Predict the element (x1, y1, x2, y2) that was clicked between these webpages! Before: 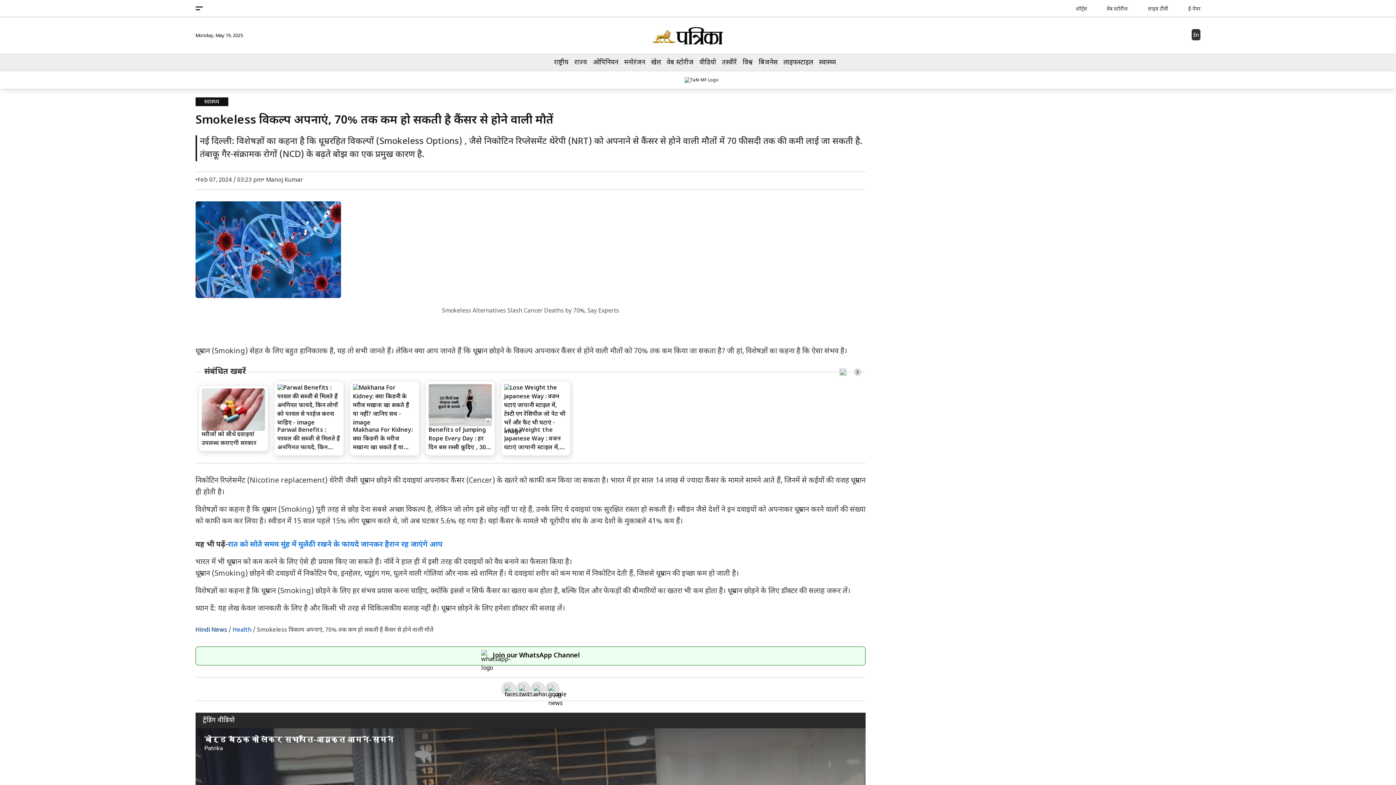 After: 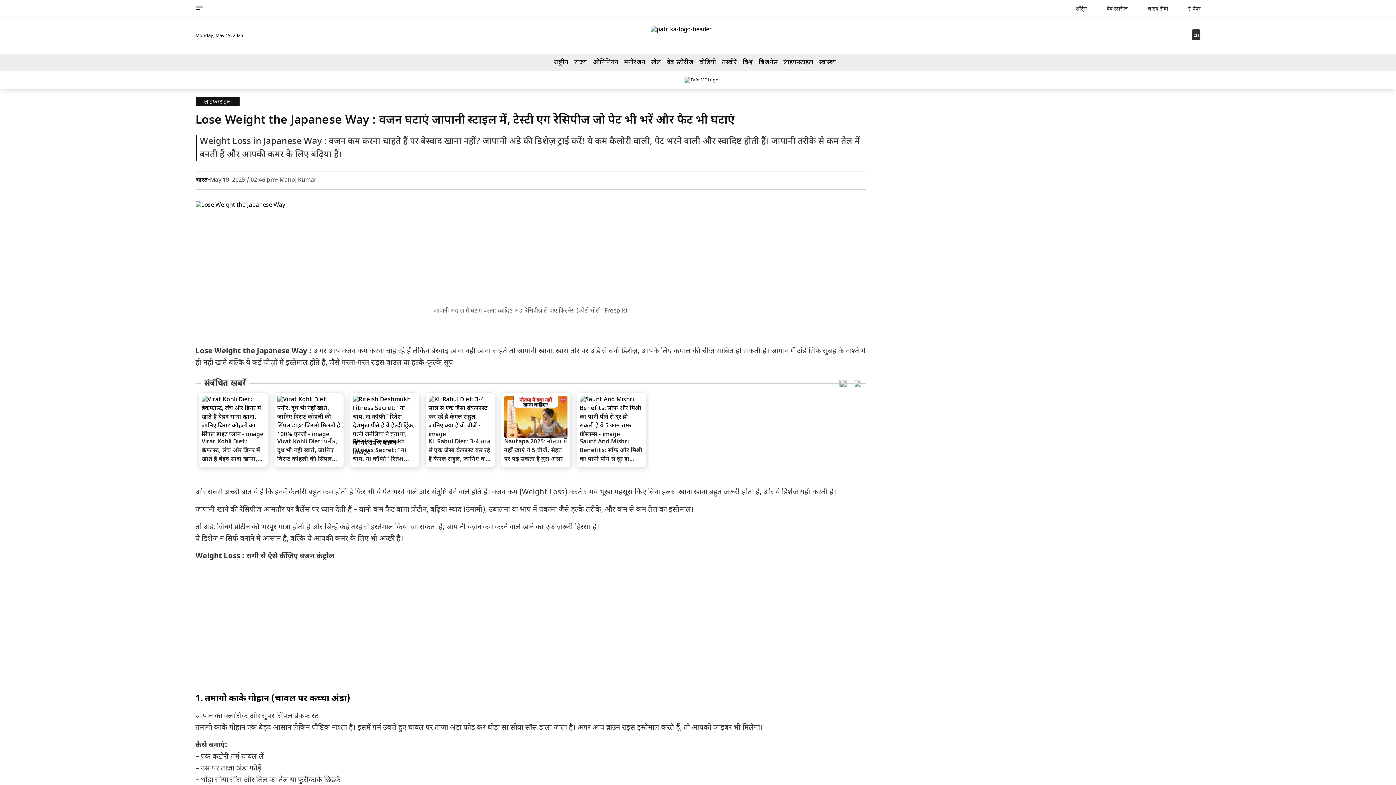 Action: label: Lose Weight the Japanese Way : वजन घटाएं जापानी स्टाइल में, टेस्टी एग रेसिपीज जो पेट भी भरें और फैट भी घटाएं bbox: (500, 381, 570, 455)